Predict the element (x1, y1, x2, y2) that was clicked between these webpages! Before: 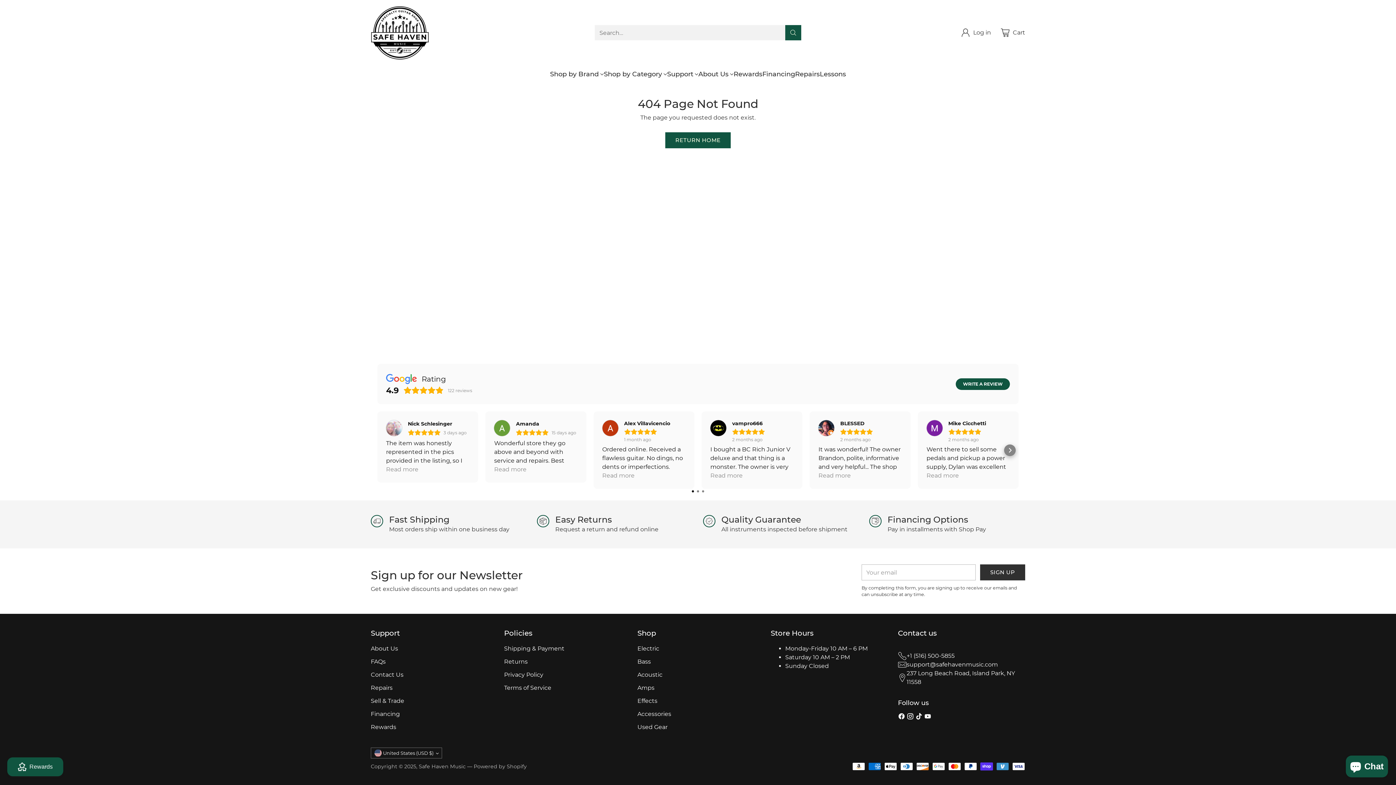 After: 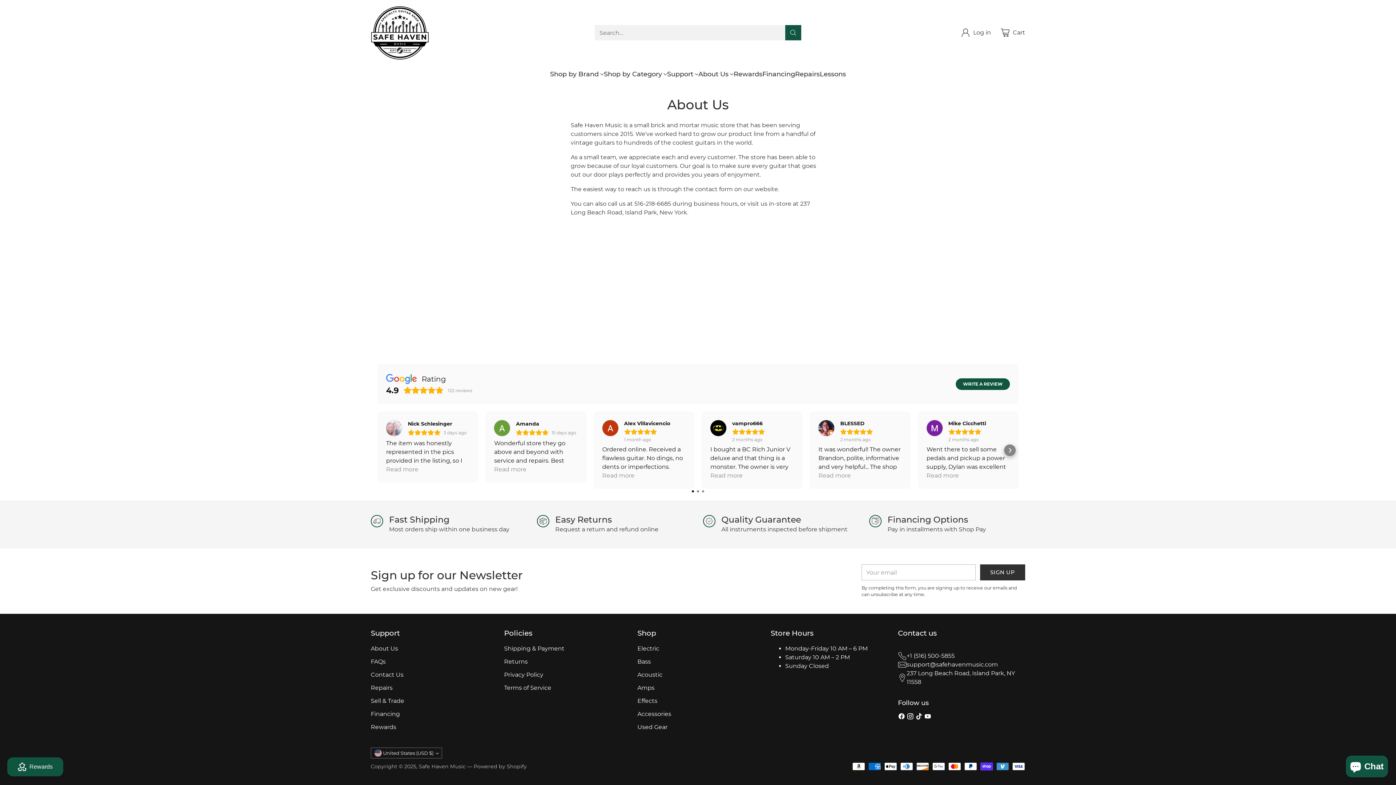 Action: bbox: (698, 69, 733, 79) label: About Us